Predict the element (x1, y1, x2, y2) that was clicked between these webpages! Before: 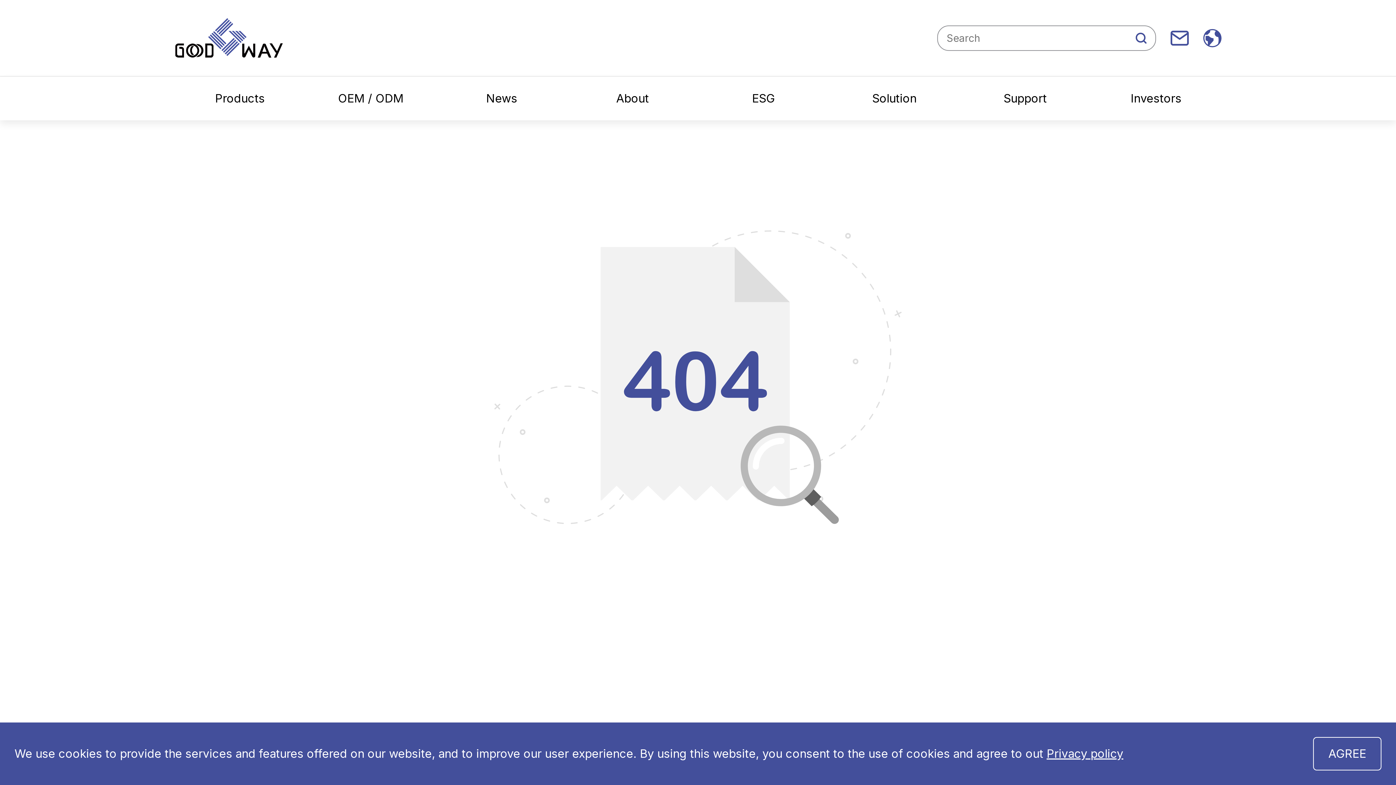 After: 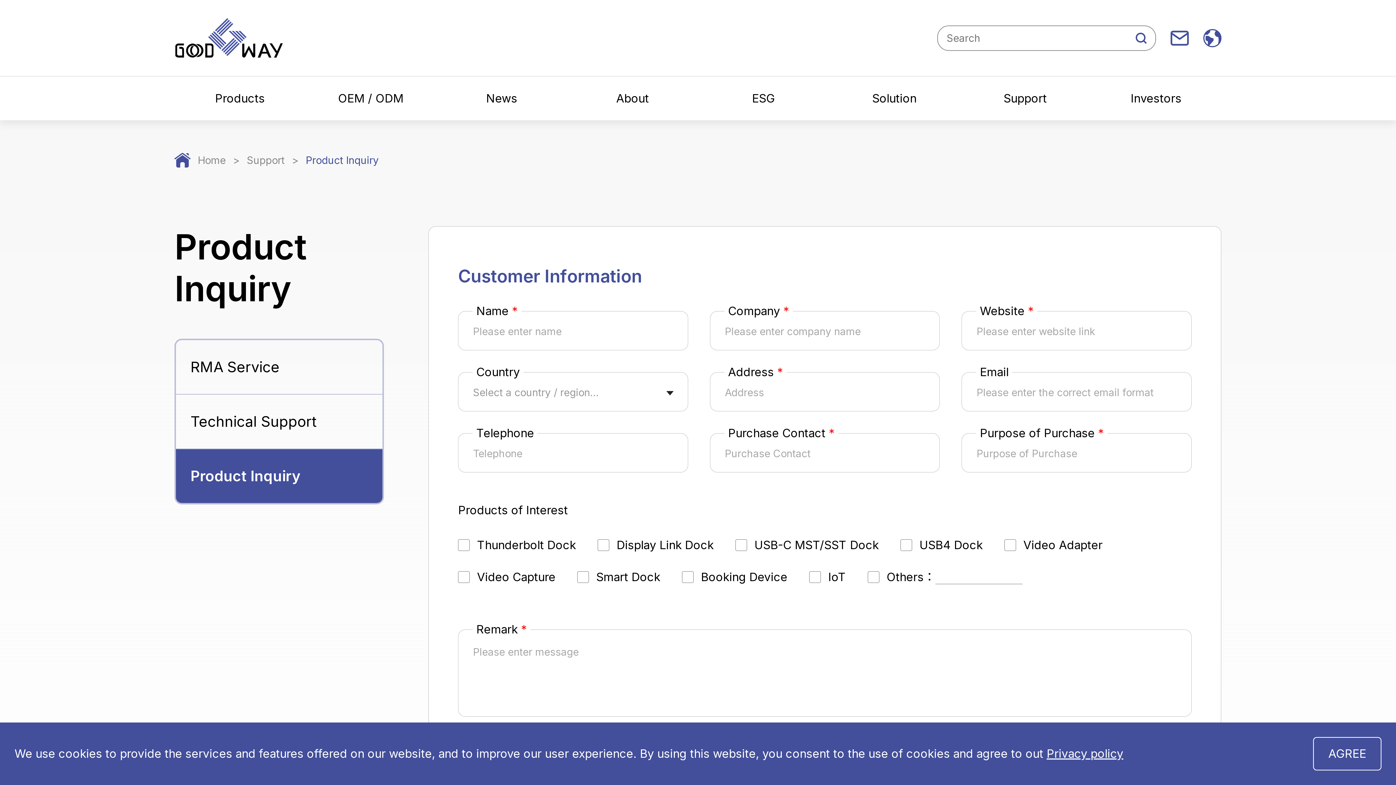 Action: bbox: (1170, 28, 1189, 47)